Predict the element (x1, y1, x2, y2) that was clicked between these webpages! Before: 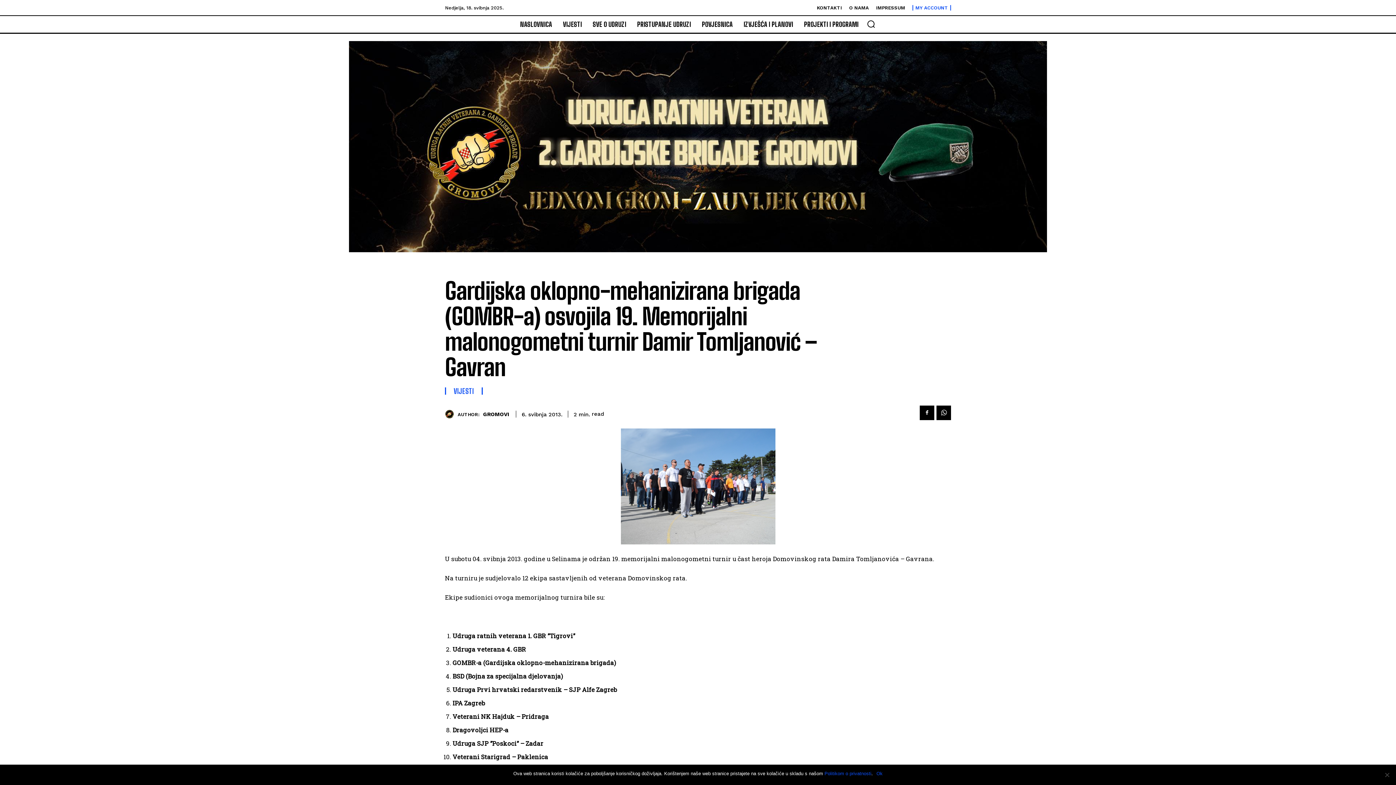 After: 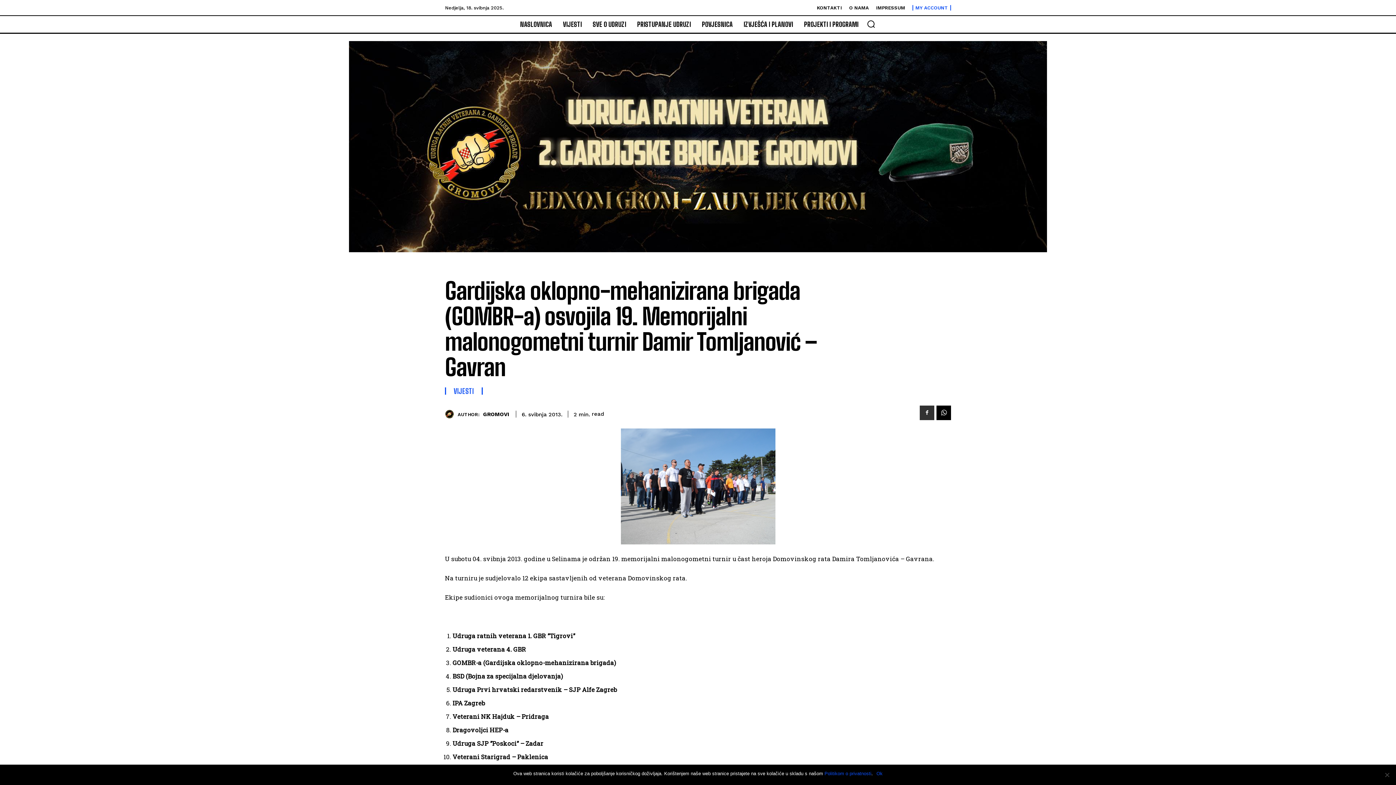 Action: bbox: (920, 405, 934, 420)